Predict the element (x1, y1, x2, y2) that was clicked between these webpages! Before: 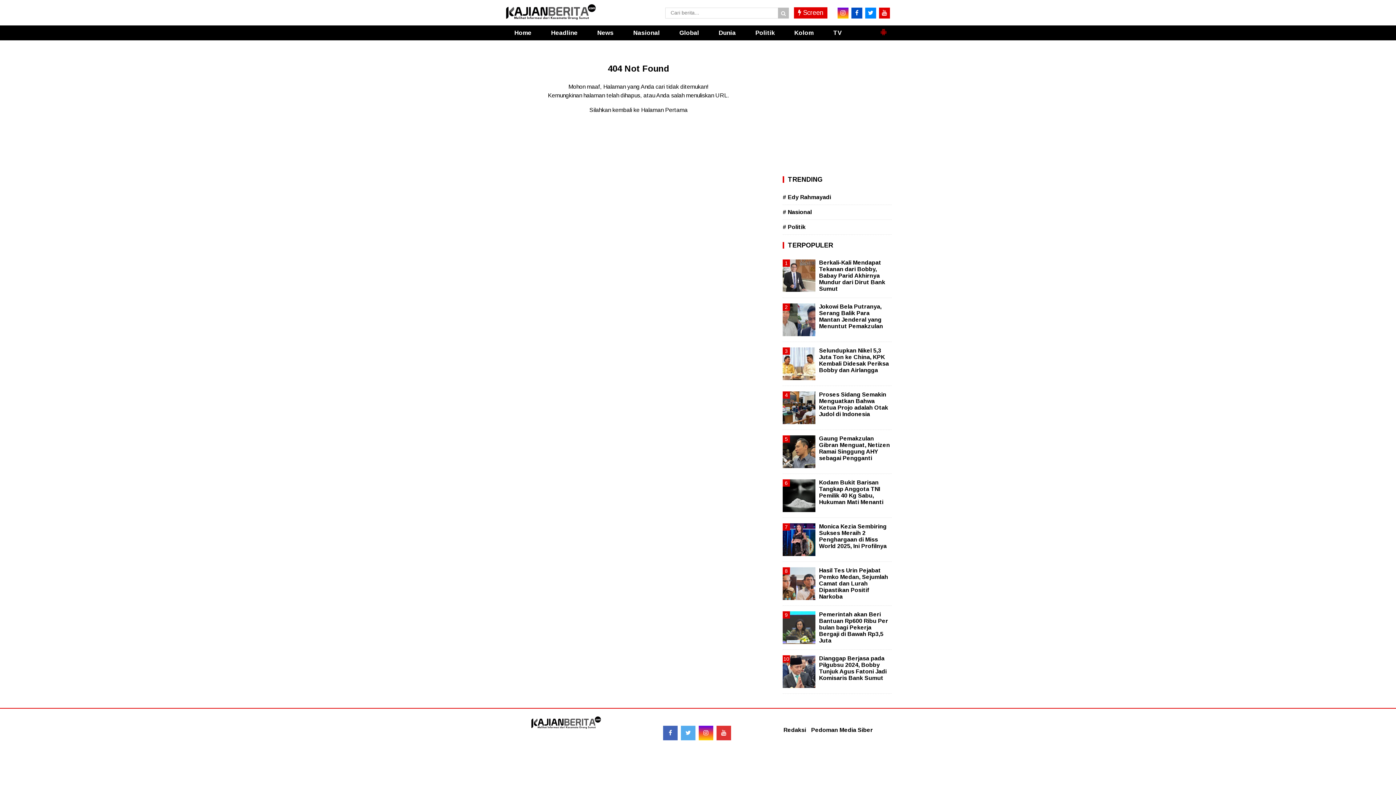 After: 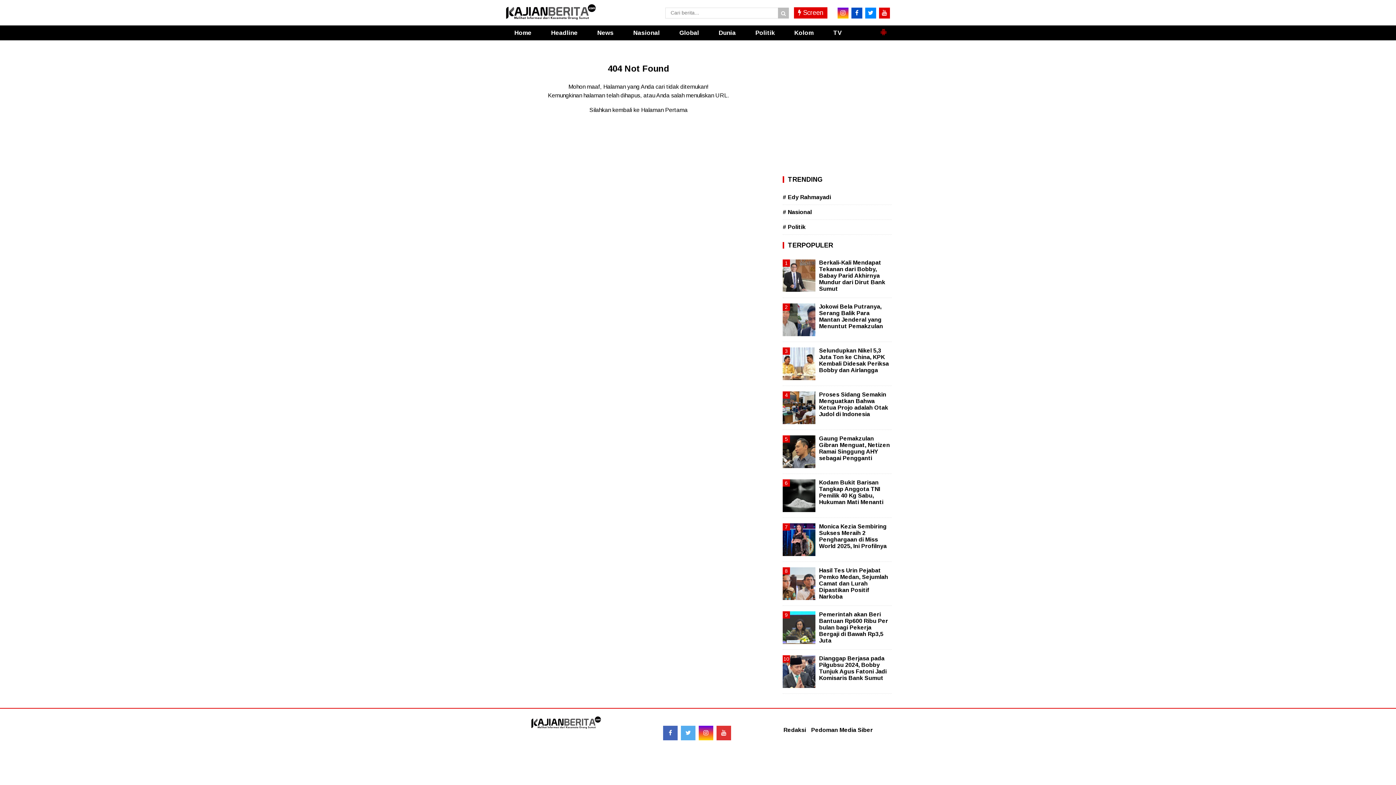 Action: bbox: (782, 492, 815, 498)